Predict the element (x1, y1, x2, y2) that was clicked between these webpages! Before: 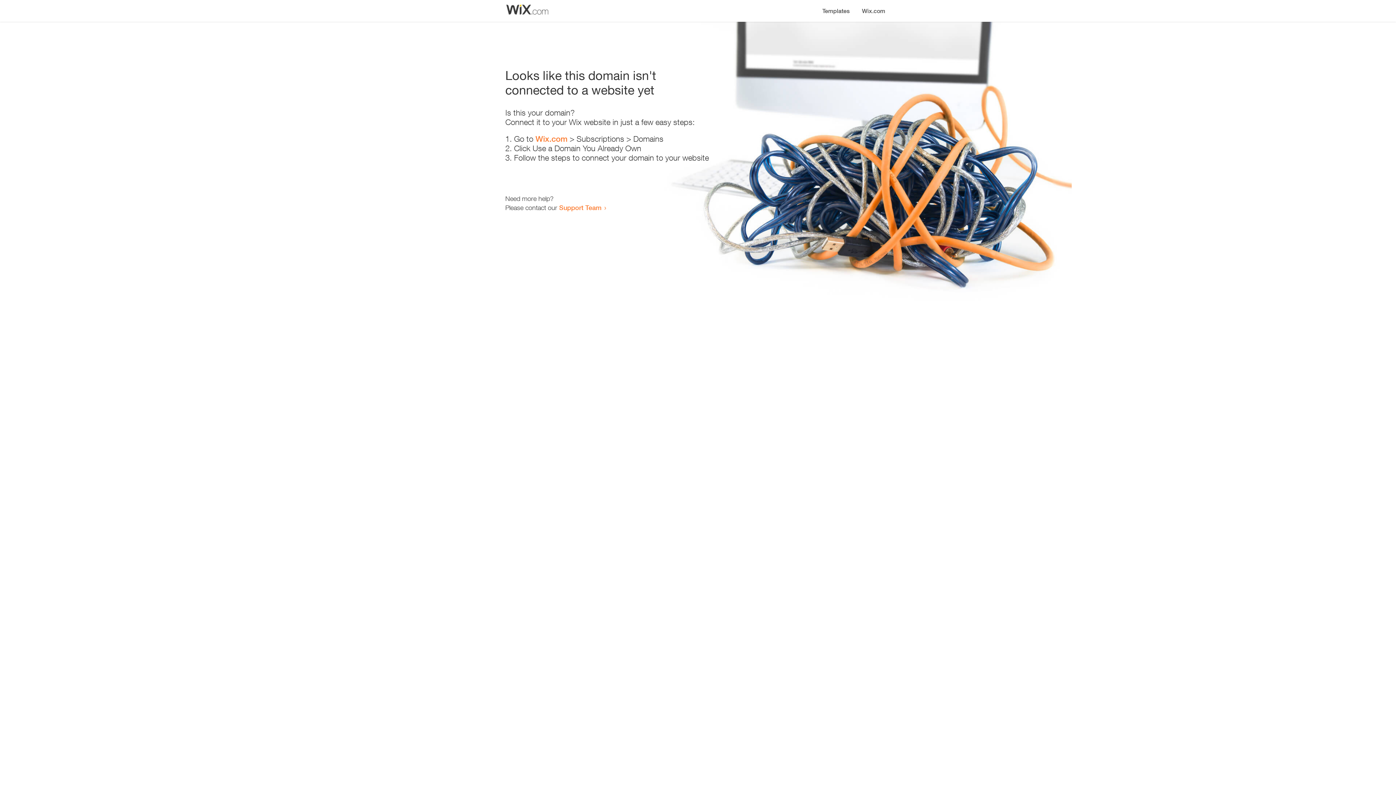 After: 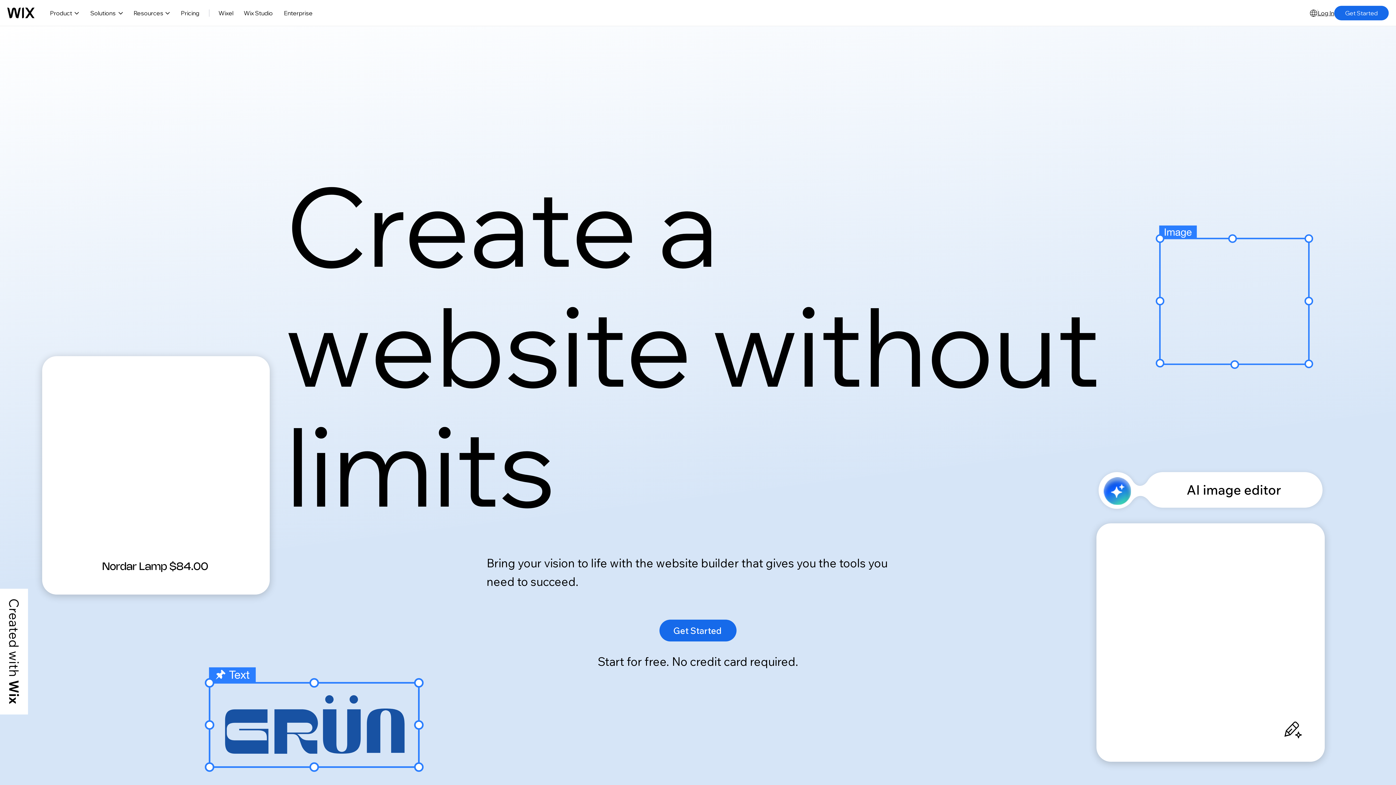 Action: bbox: (856, 0, 890, 14) label: Wix.com